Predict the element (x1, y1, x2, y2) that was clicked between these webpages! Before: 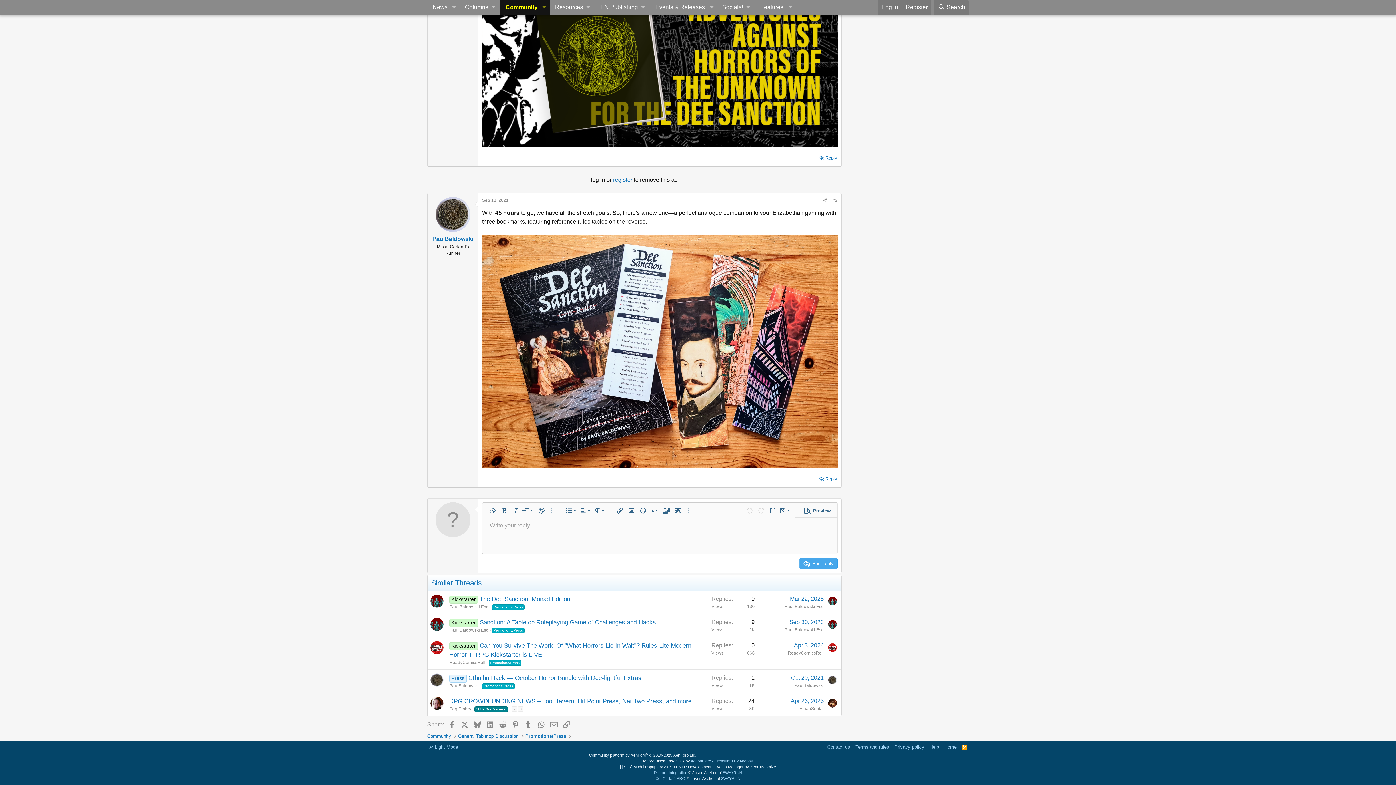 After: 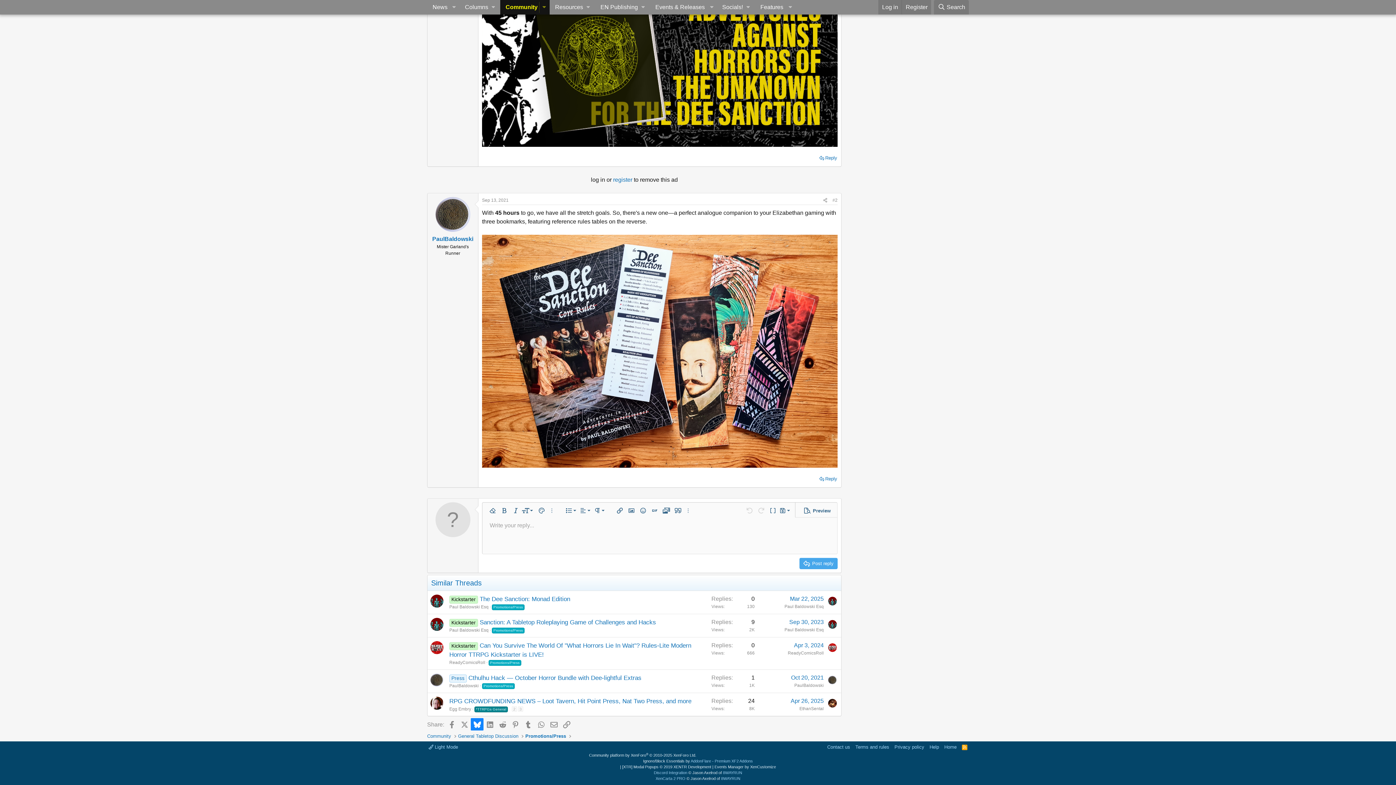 Action: bbox: (471, 718, 483, 730) label: Bluesky